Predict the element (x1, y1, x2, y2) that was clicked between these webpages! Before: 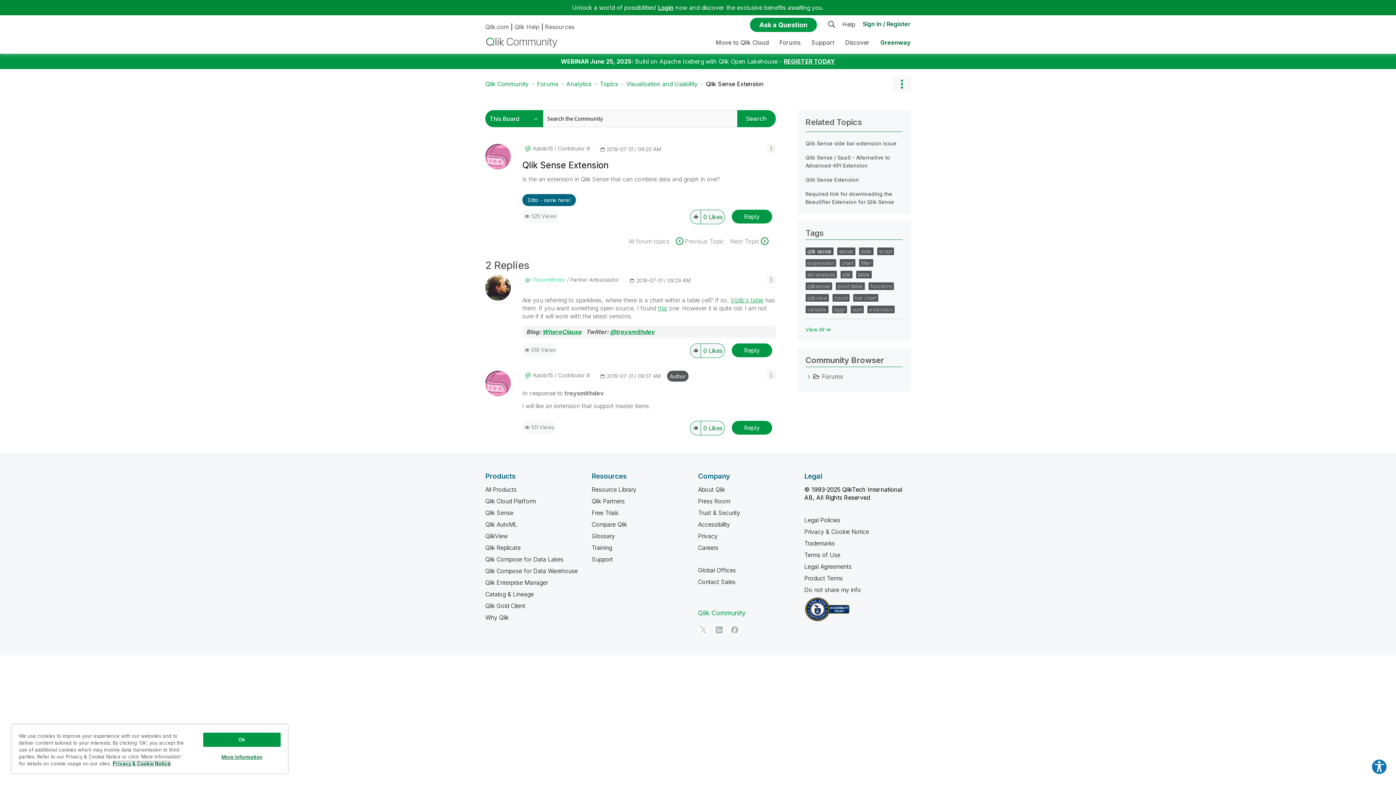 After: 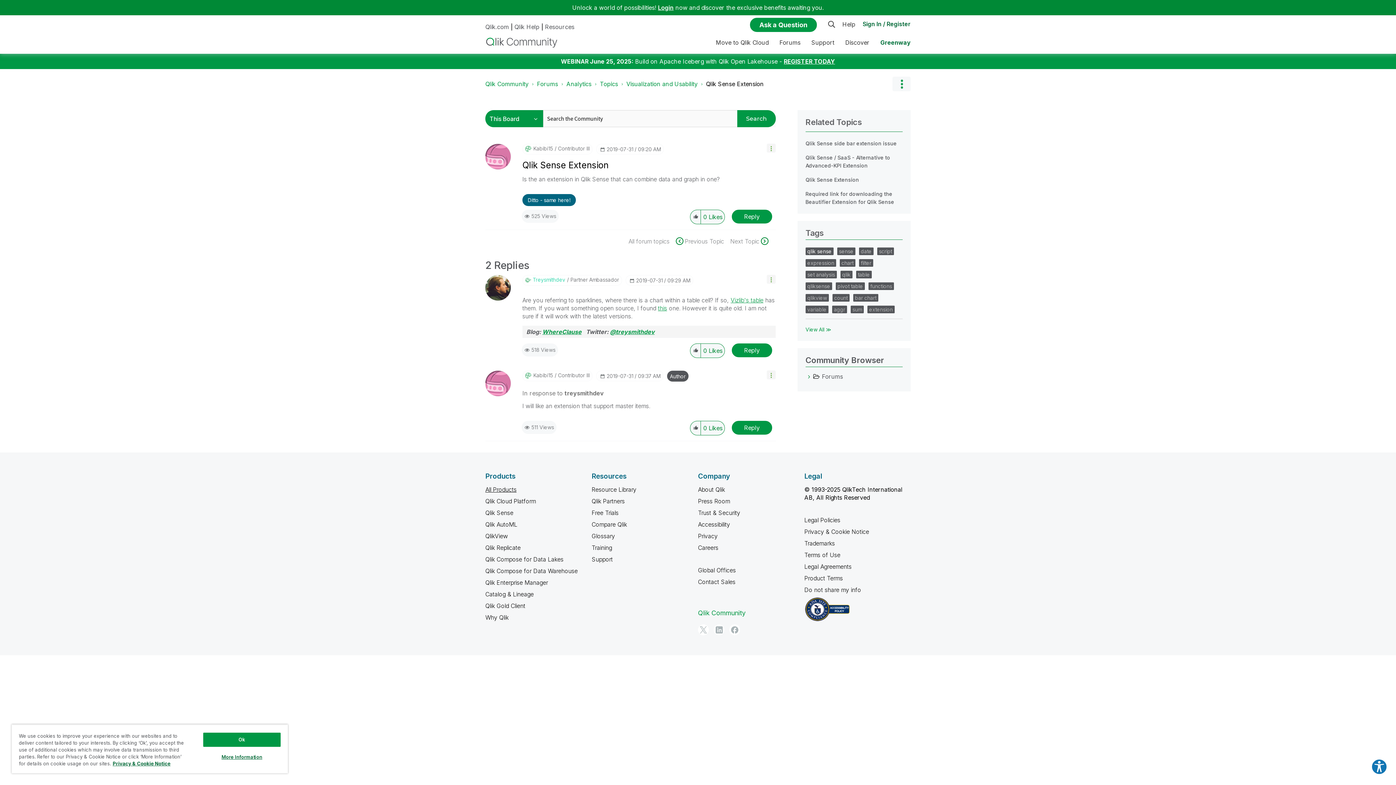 Action: bbox: (485, 486, 516, 493) label: All Products